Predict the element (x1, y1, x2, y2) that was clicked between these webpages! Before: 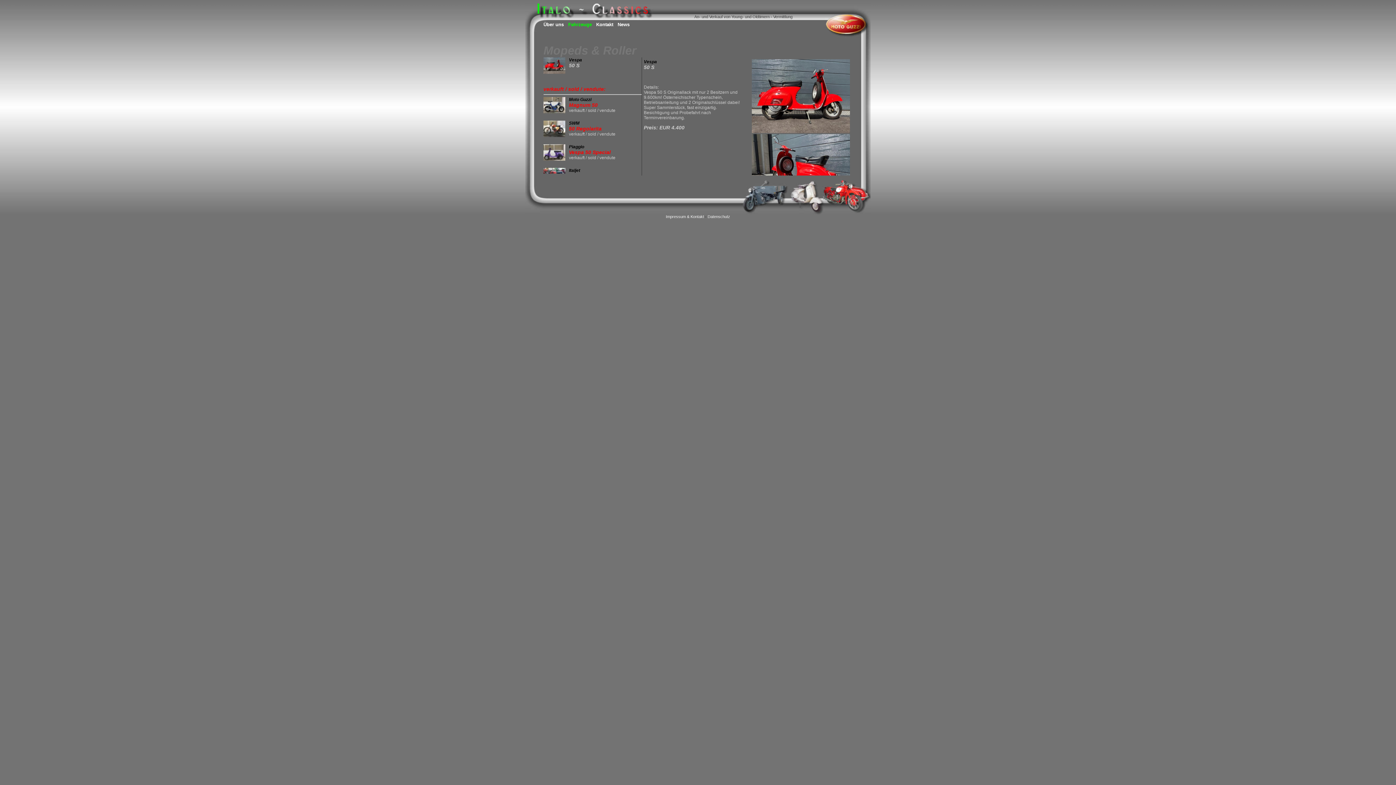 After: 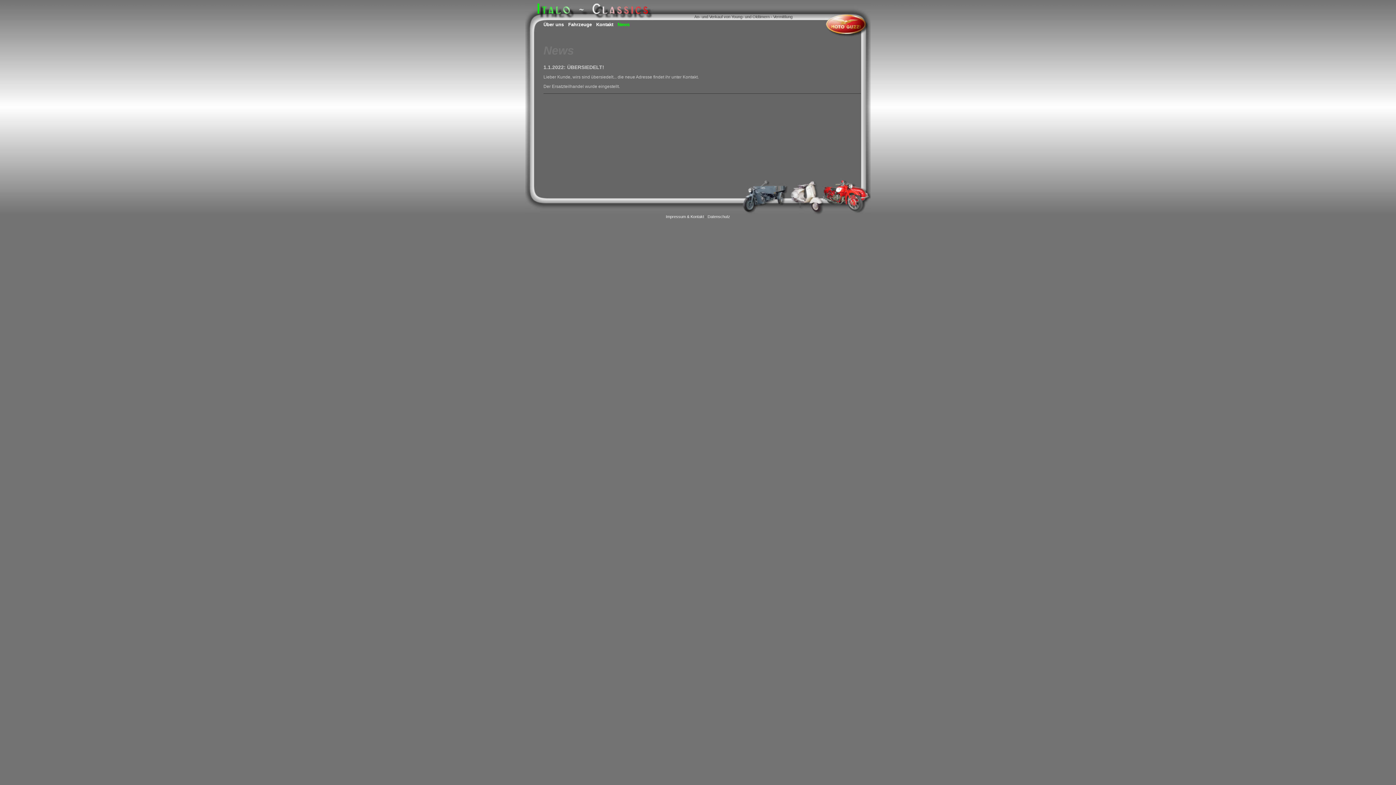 Action: bbox: (617, 21, 629, 27) label: News